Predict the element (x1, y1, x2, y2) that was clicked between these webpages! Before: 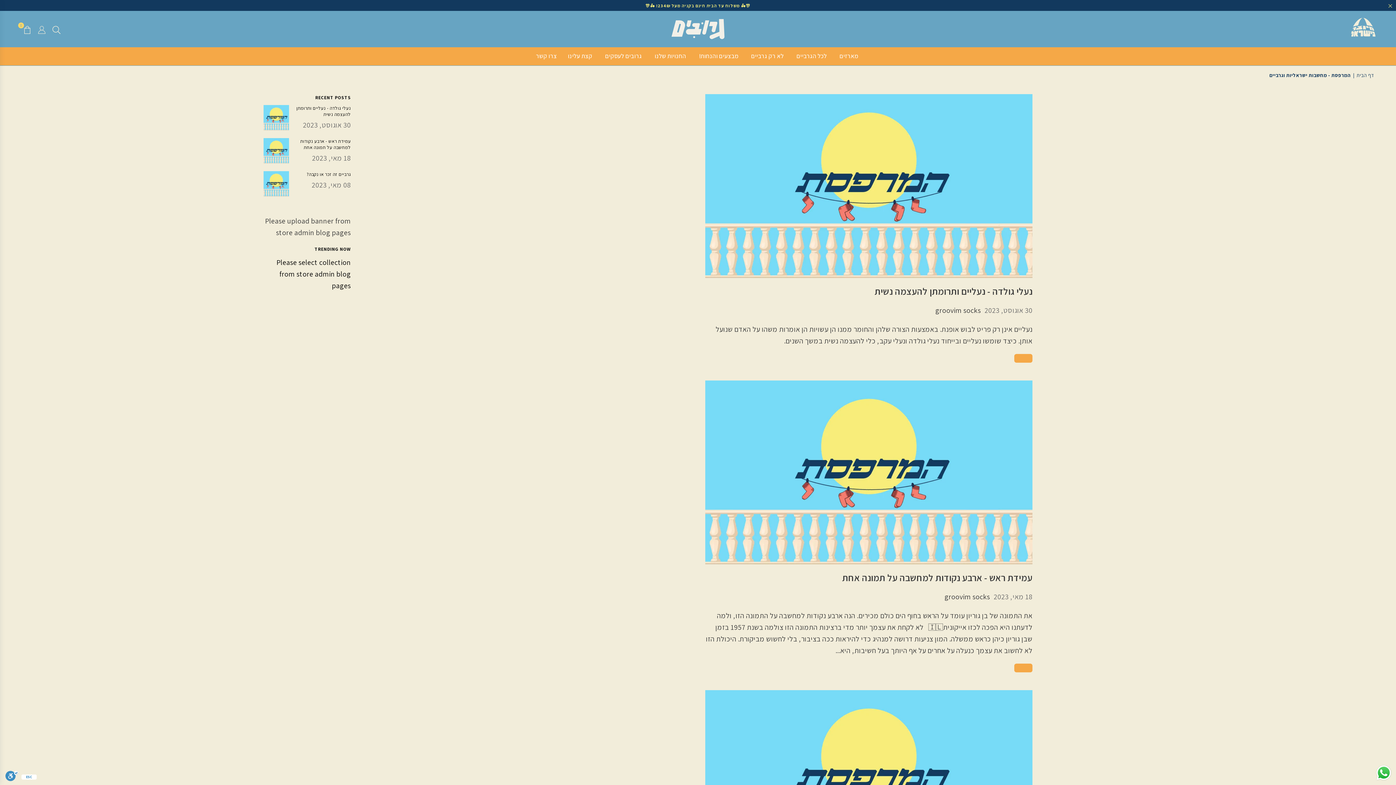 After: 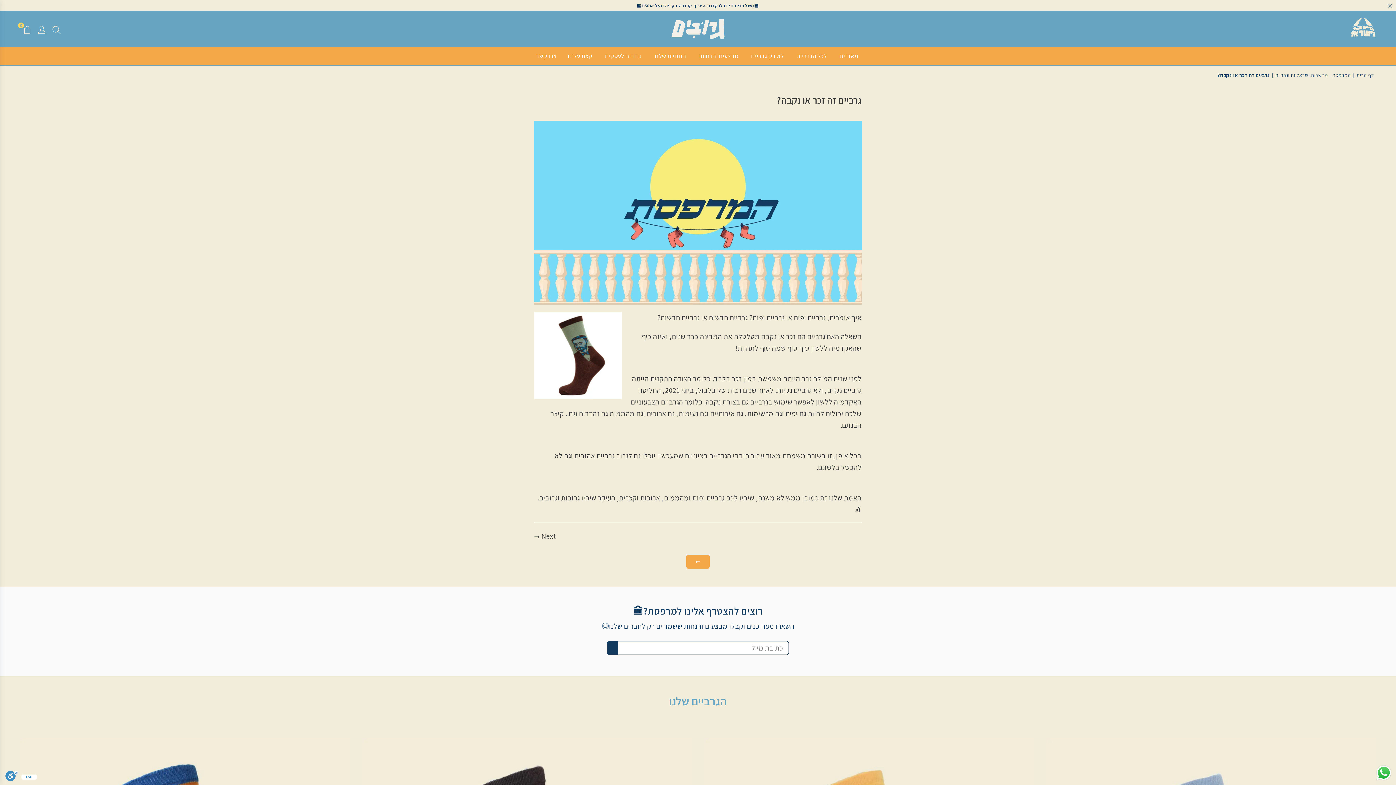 Action: bbox: (263, 171, 289, 198)